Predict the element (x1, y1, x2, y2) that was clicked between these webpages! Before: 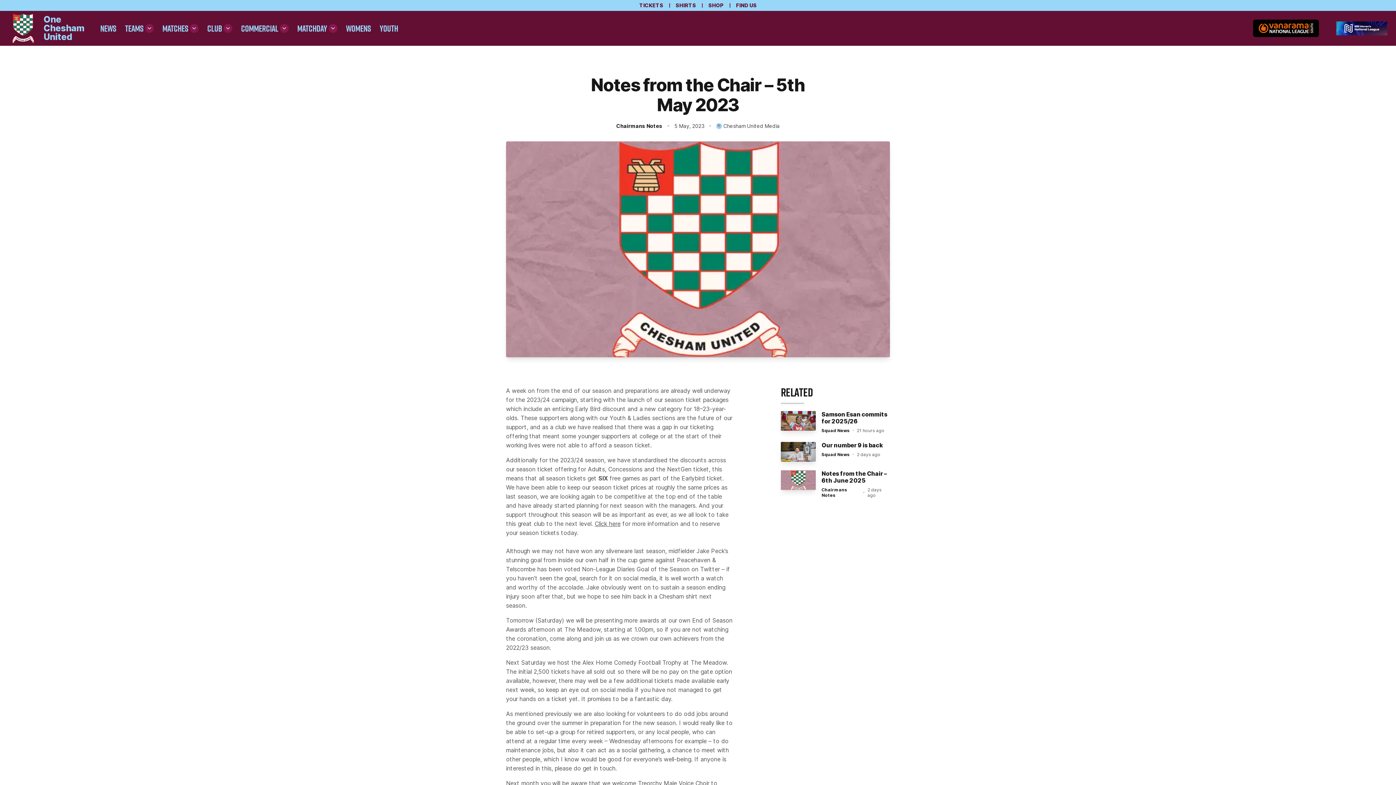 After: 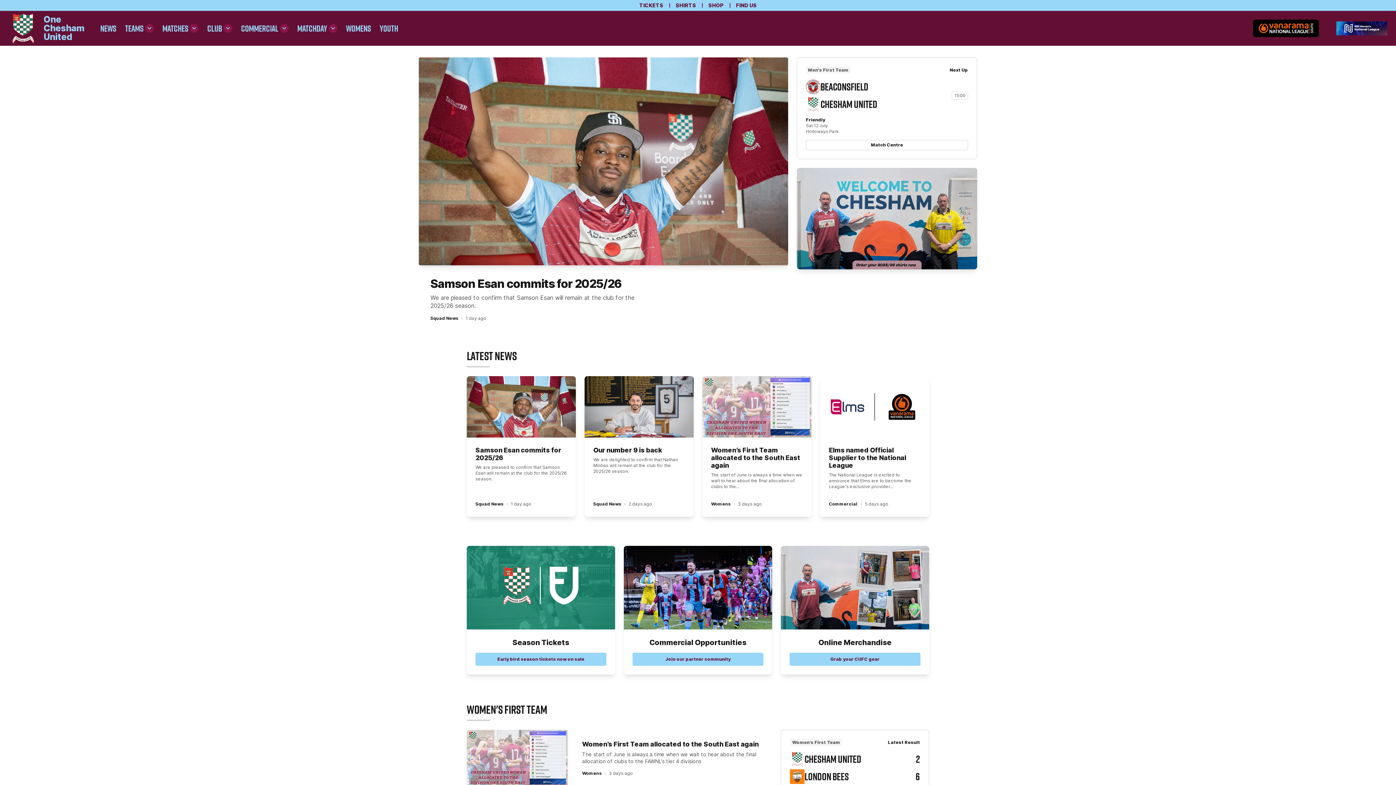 Action: bbox: (8, 13, 37, 42)